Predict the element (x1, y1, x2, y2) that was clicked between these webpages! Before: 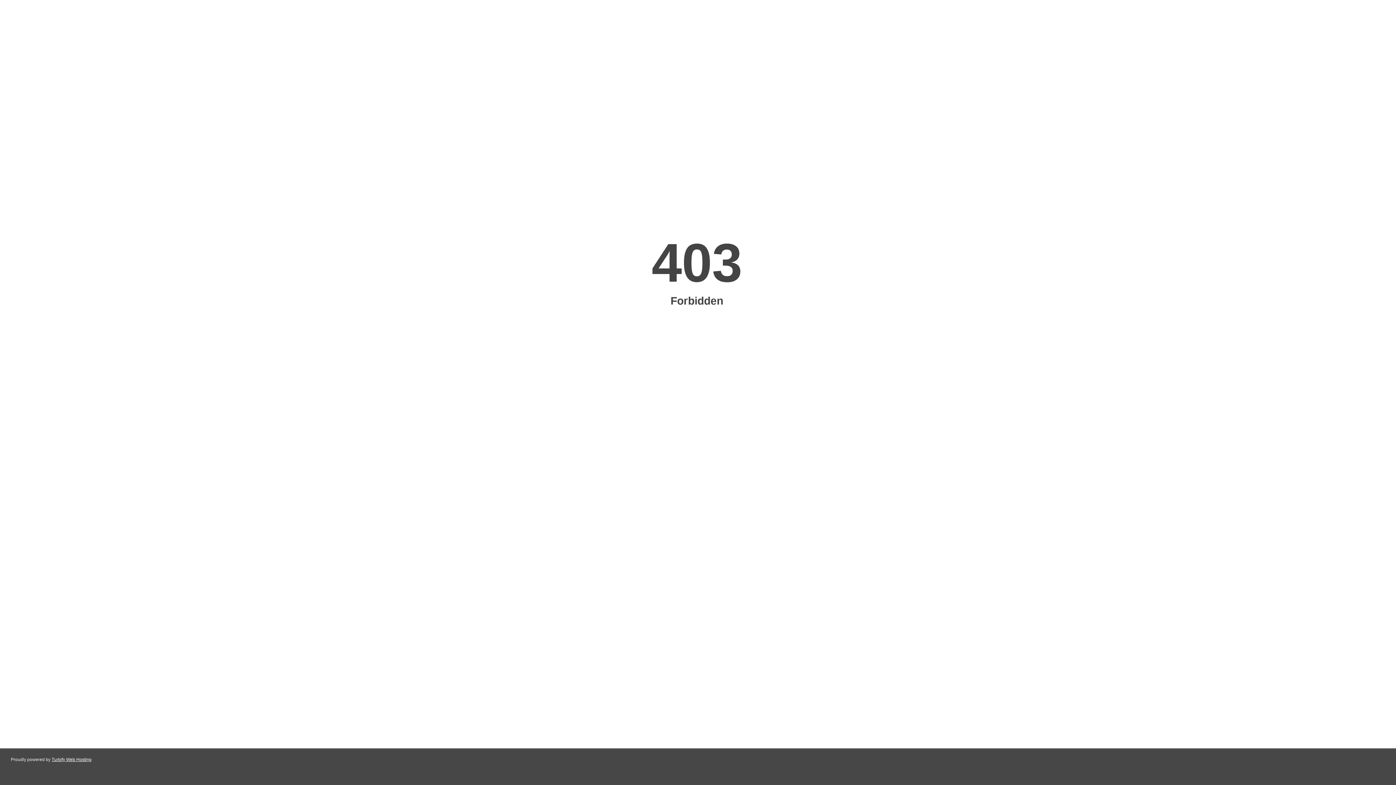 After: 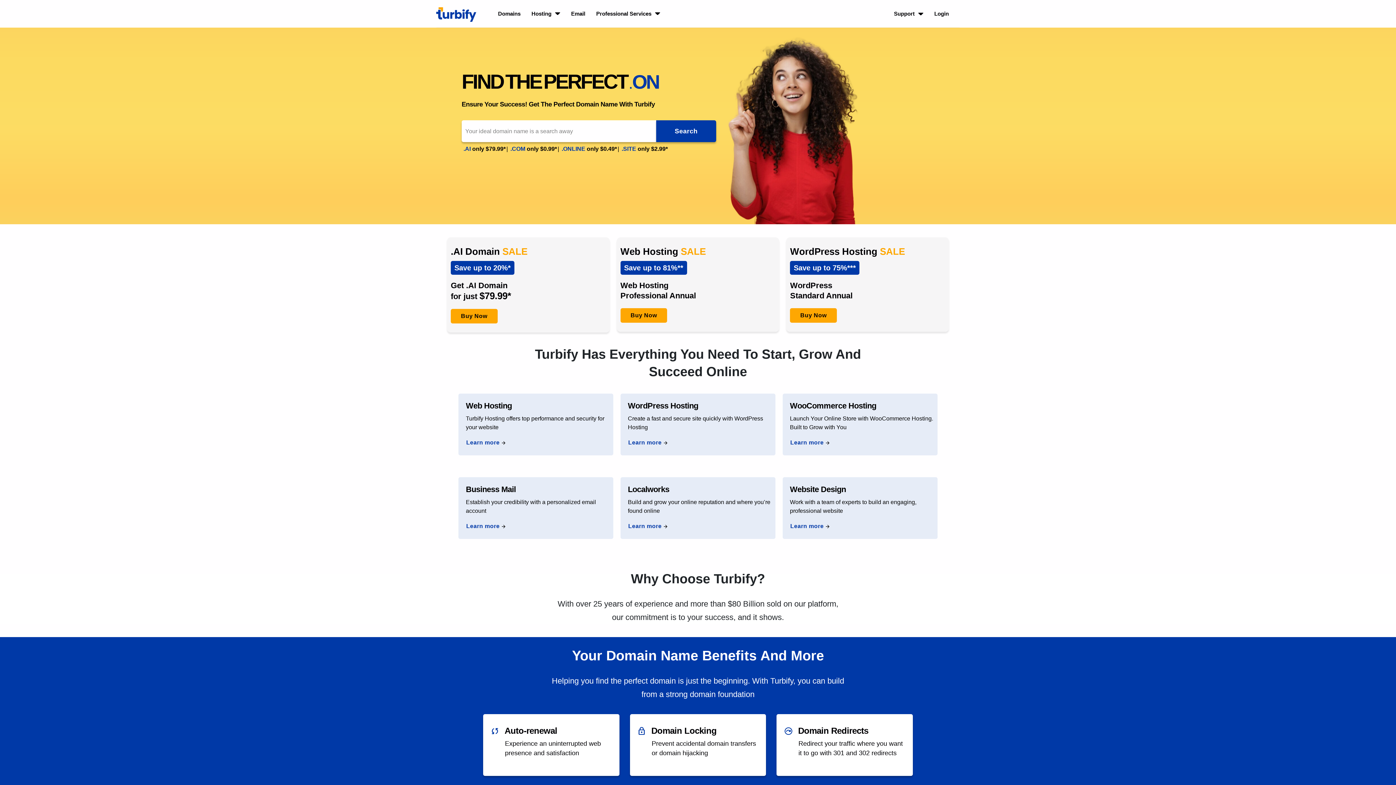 Action: label: Turbify Web Hosting bbox: (51, 757, 91, 762)